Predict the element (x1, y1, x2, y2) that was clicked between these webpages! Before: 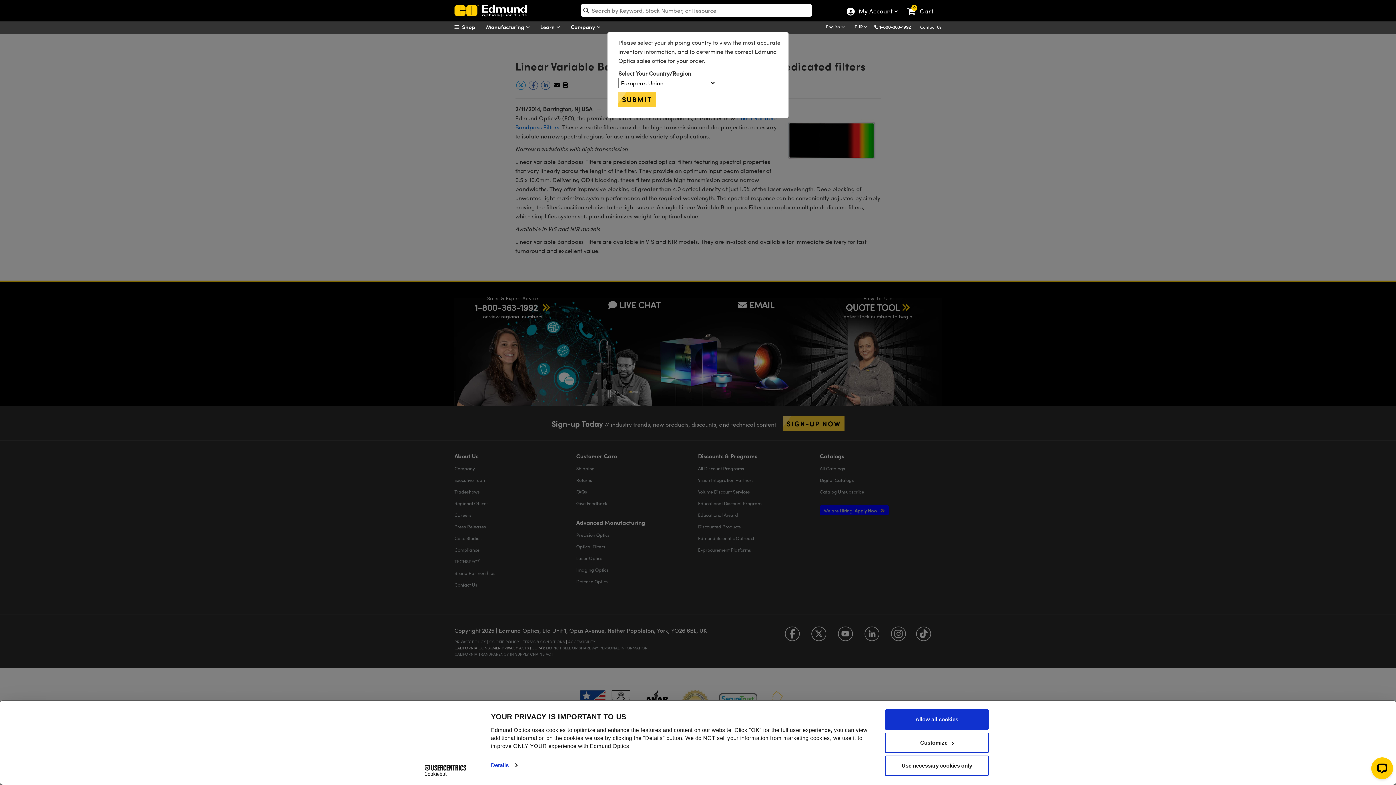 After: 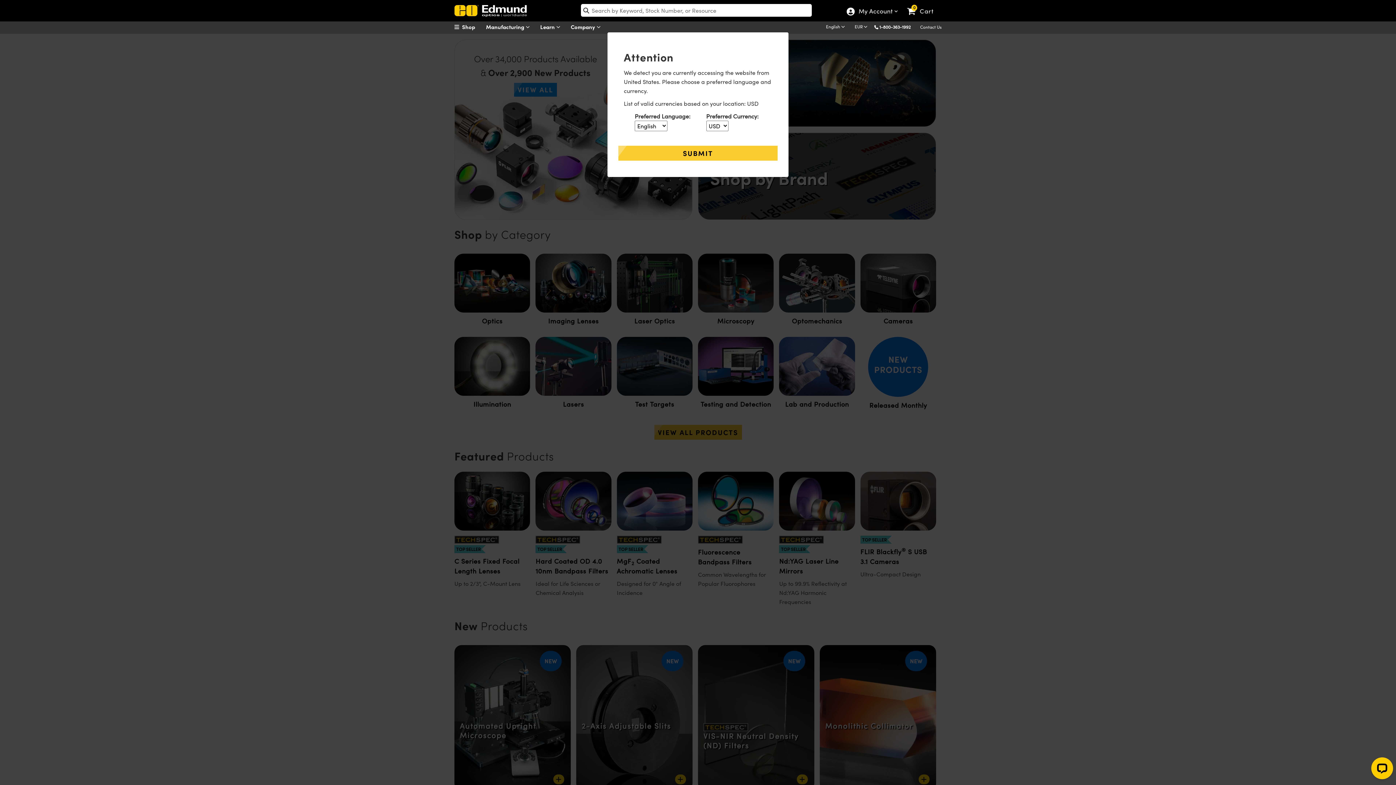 Action: bbox: (452, 5, 543, 16)